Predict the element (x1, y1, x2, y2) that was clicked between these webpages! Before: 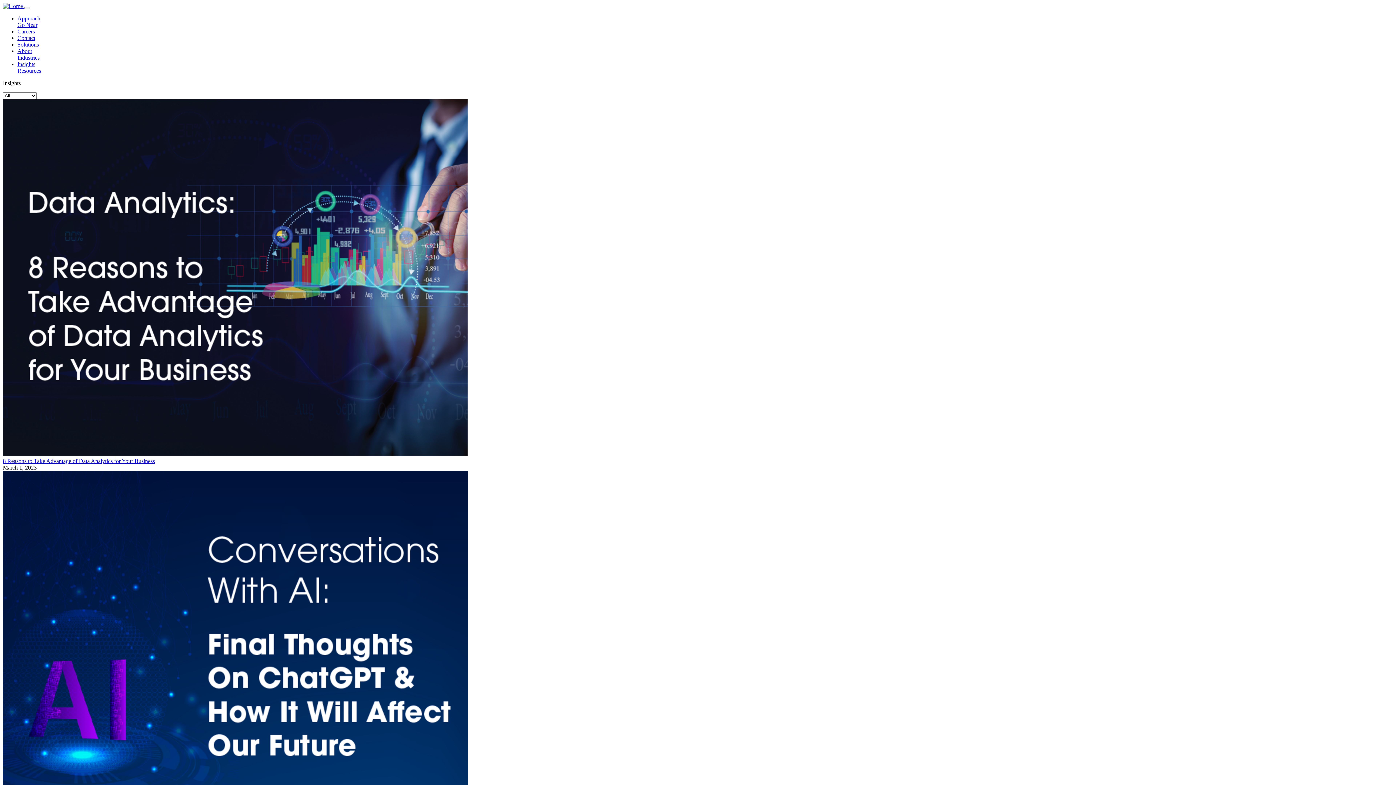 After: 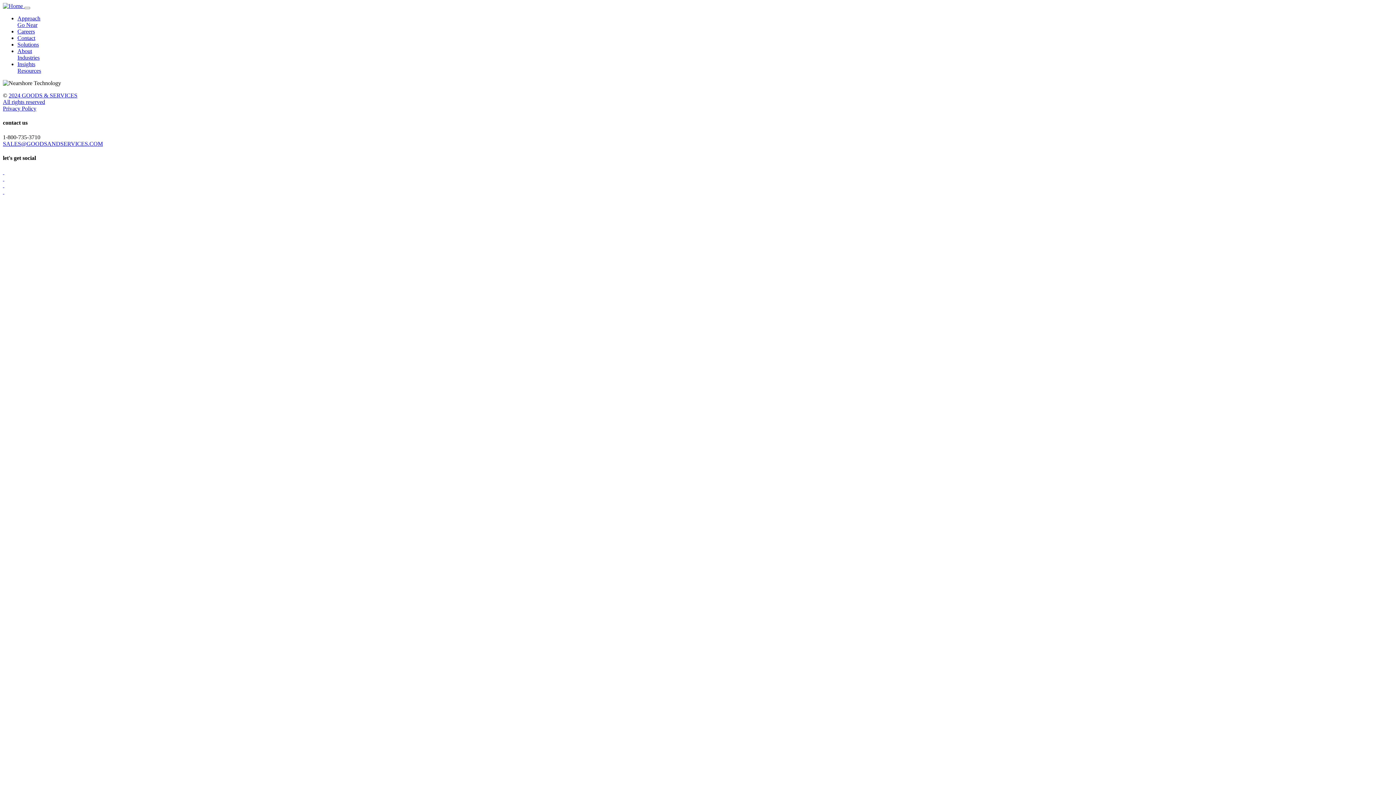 Action: label: Solutions bbox: (17, 41, 38, 47)